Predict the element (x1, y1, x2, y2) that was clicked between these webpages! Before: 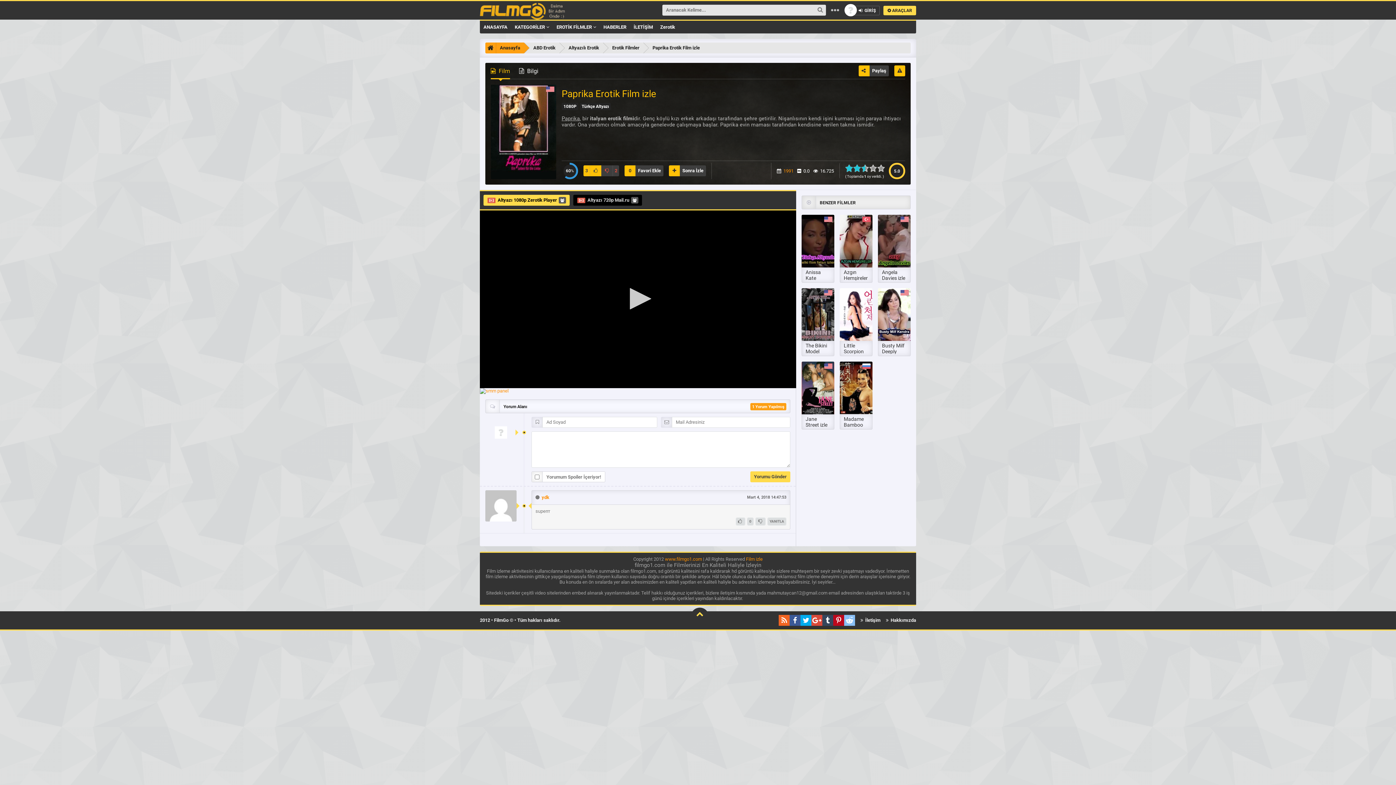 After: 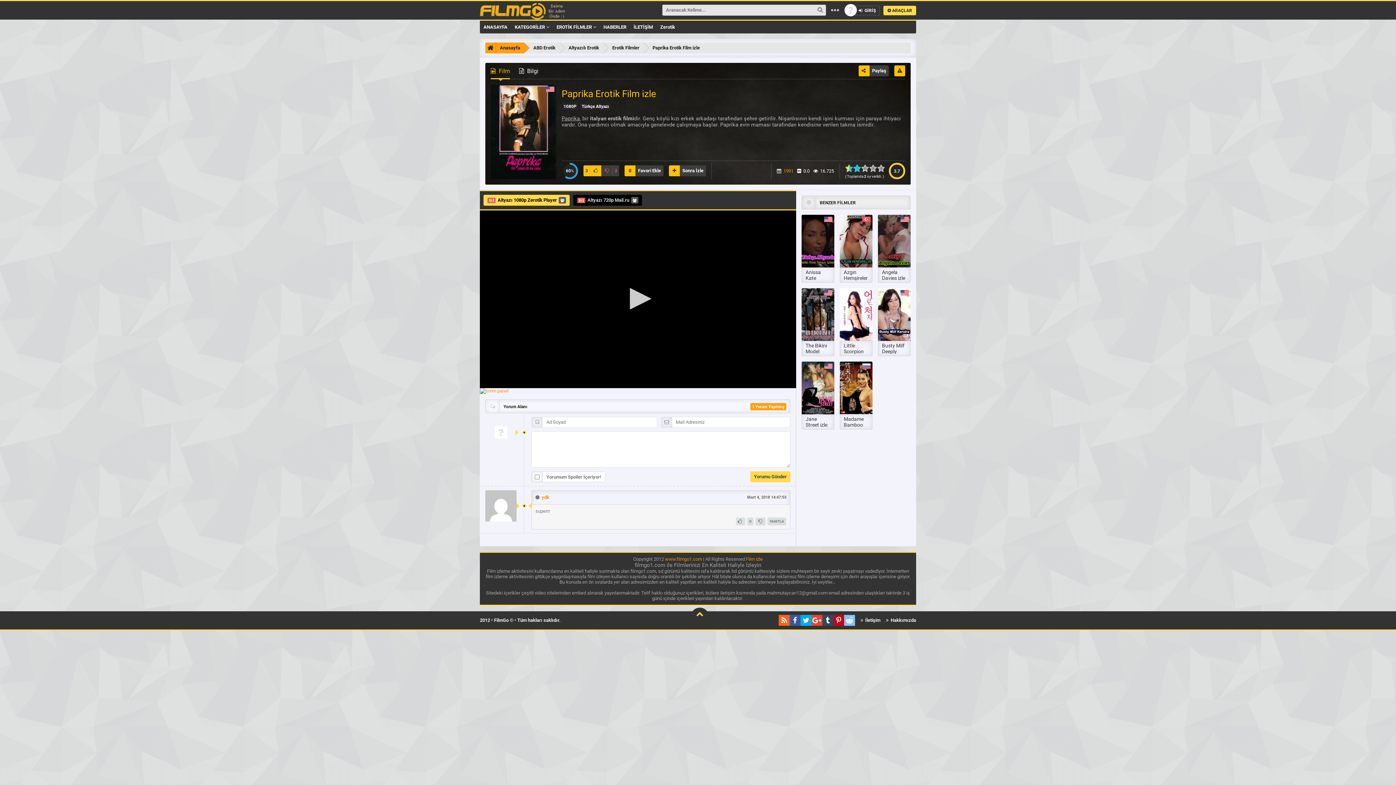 Action: bbox: (845, 162, 849, 173) label: 1